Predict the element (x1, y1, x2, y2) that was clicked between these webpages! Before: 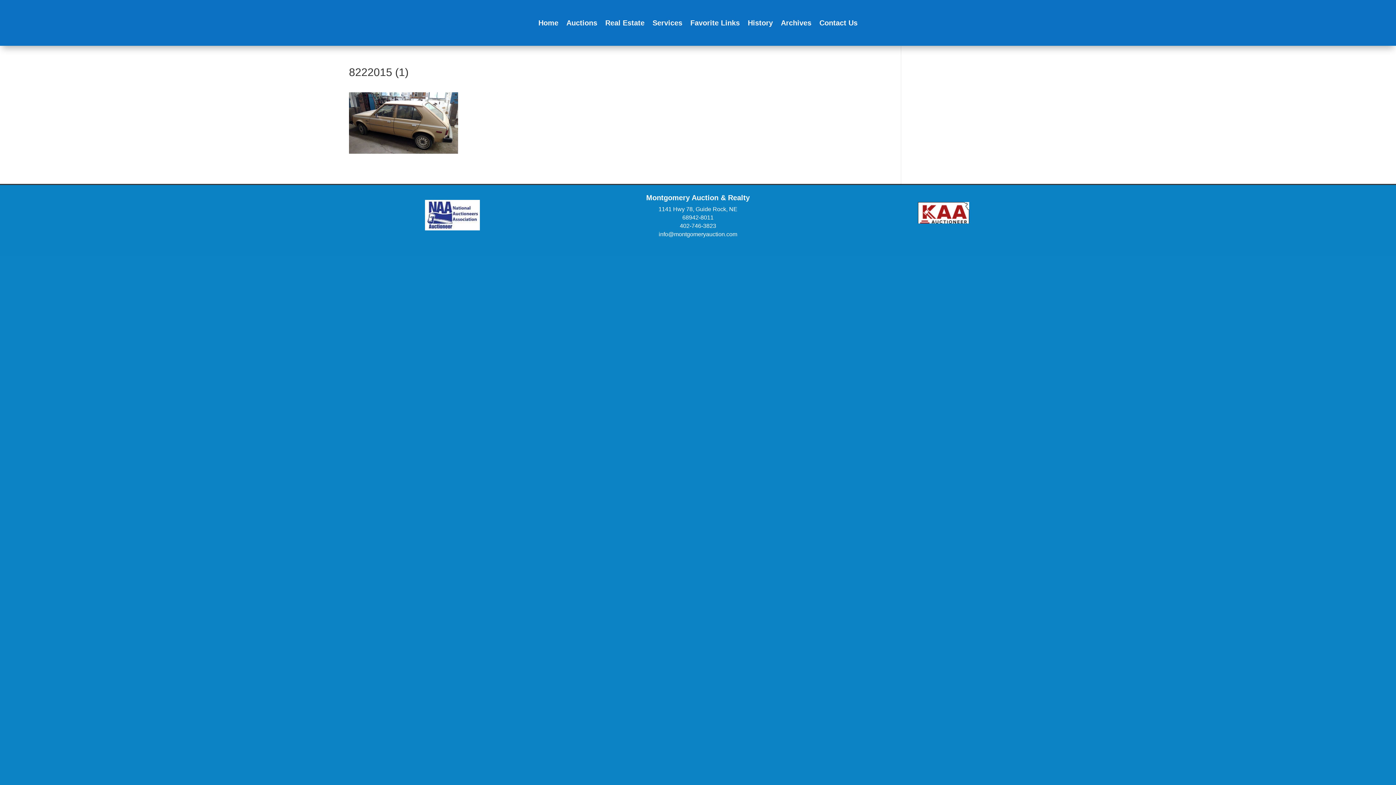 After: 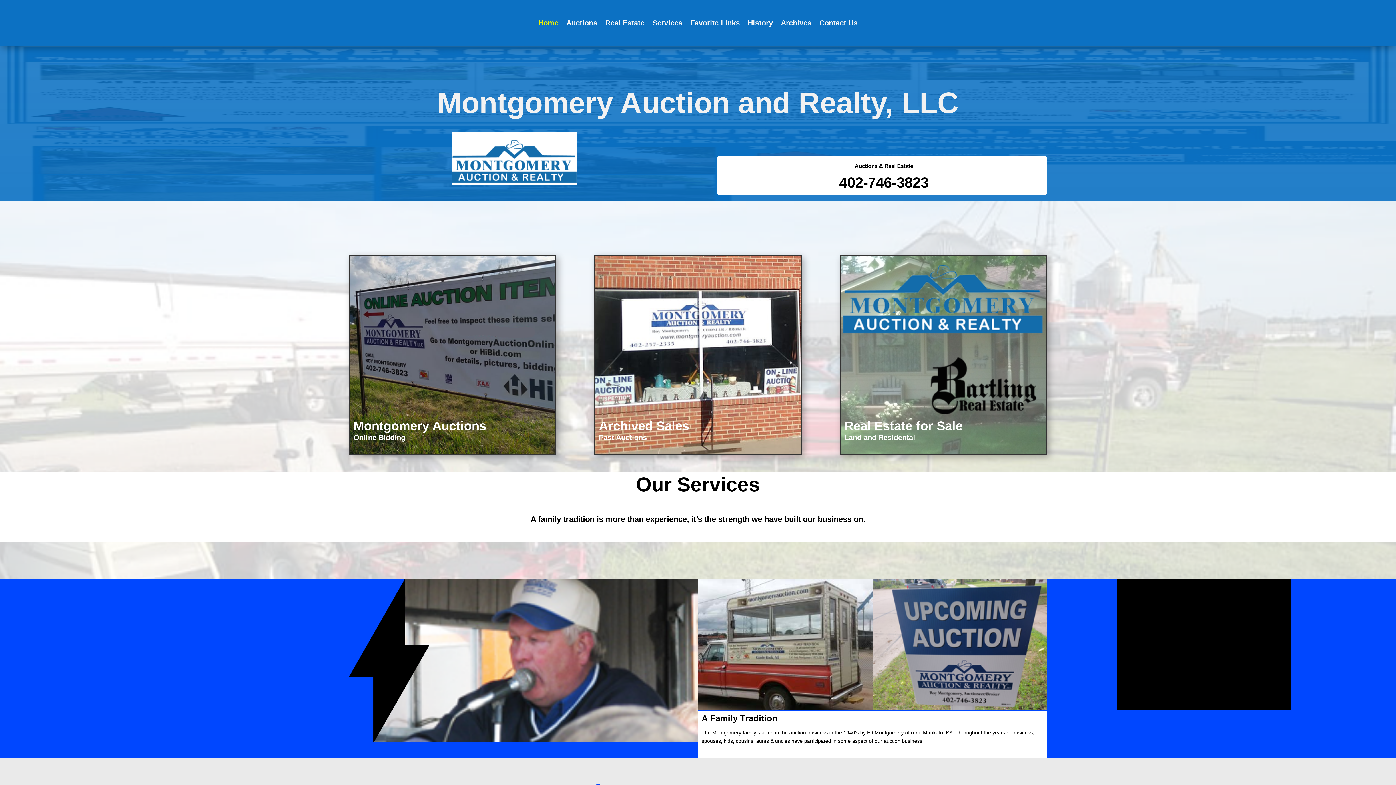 Action: bbox: (538, 20, 558, 28) label: Home